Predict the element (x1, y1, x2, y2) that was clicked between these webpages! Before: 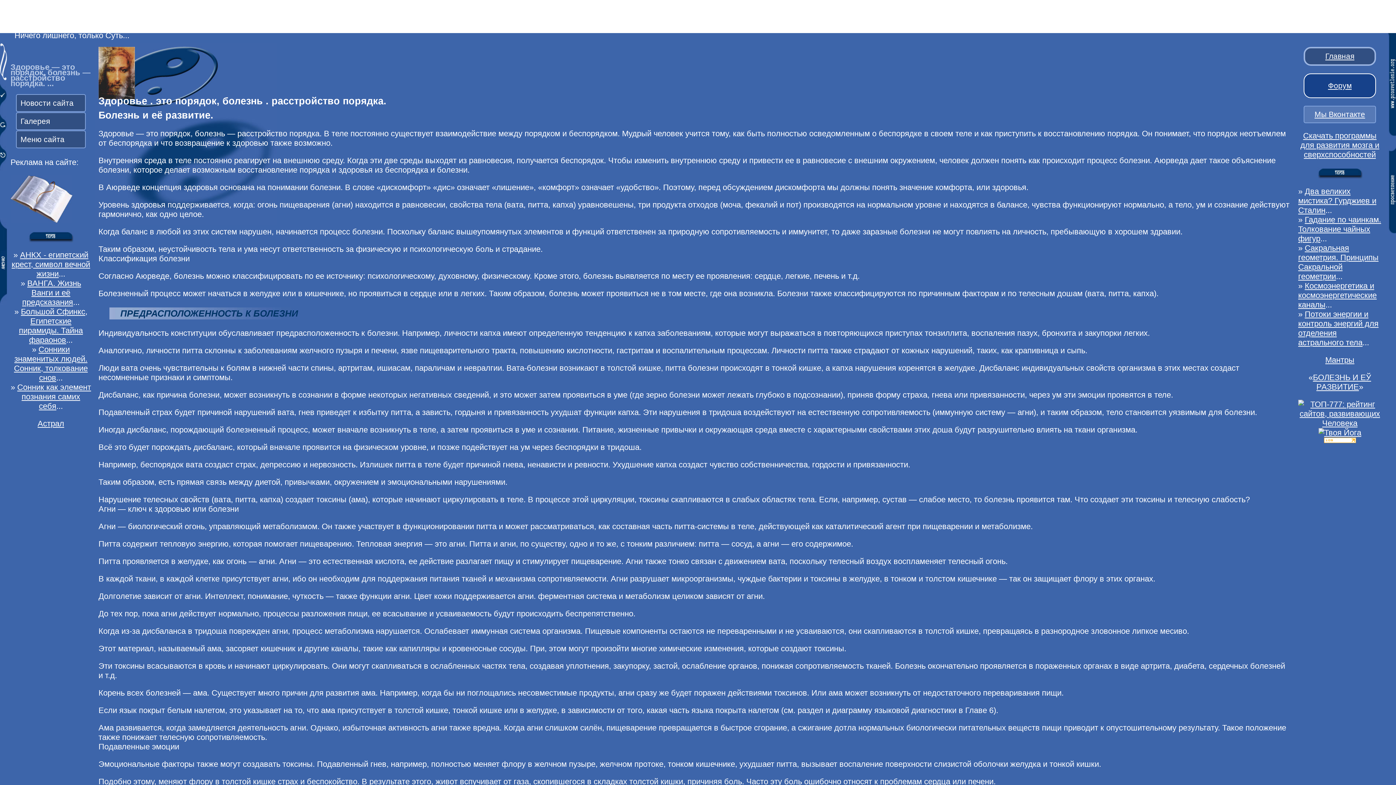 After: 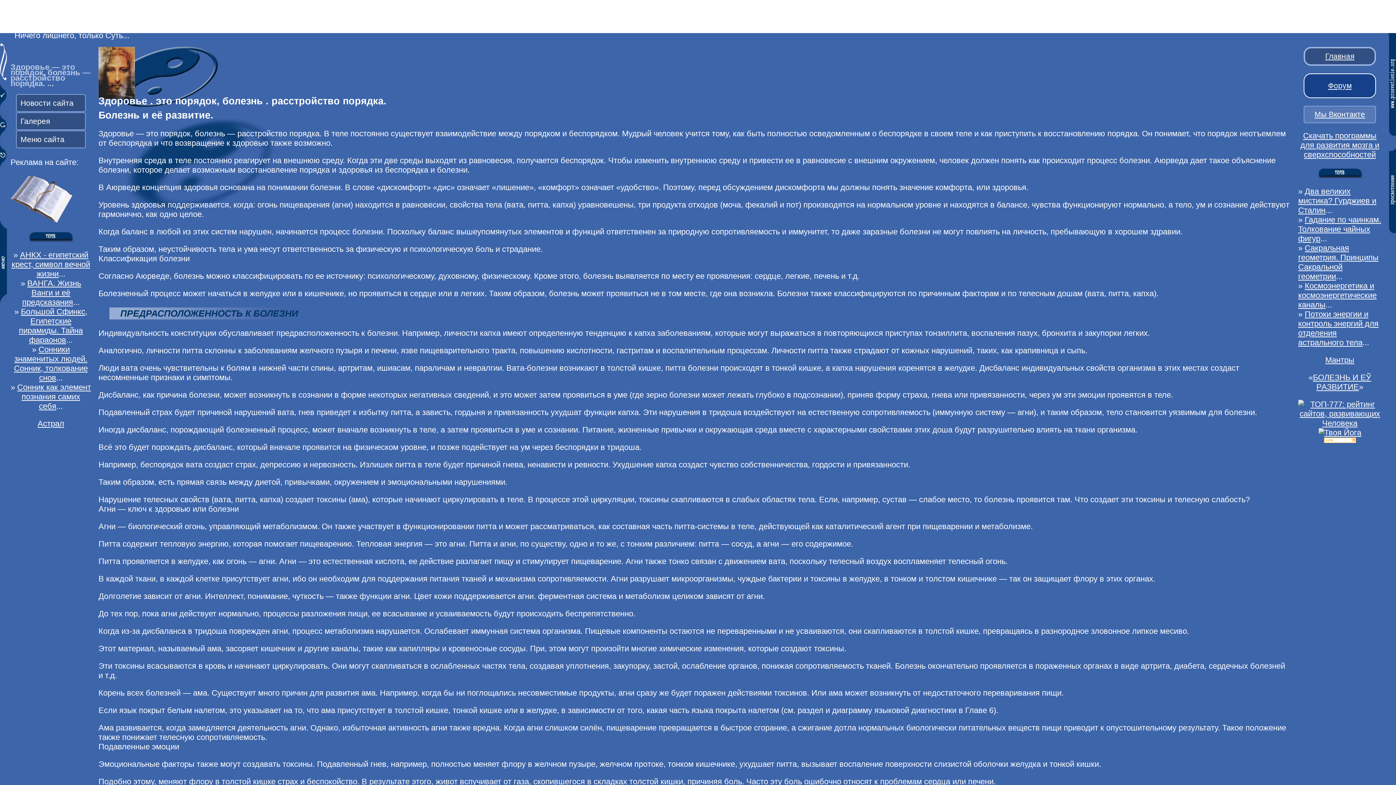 Action: bbox: (0, 163, 6, 172)